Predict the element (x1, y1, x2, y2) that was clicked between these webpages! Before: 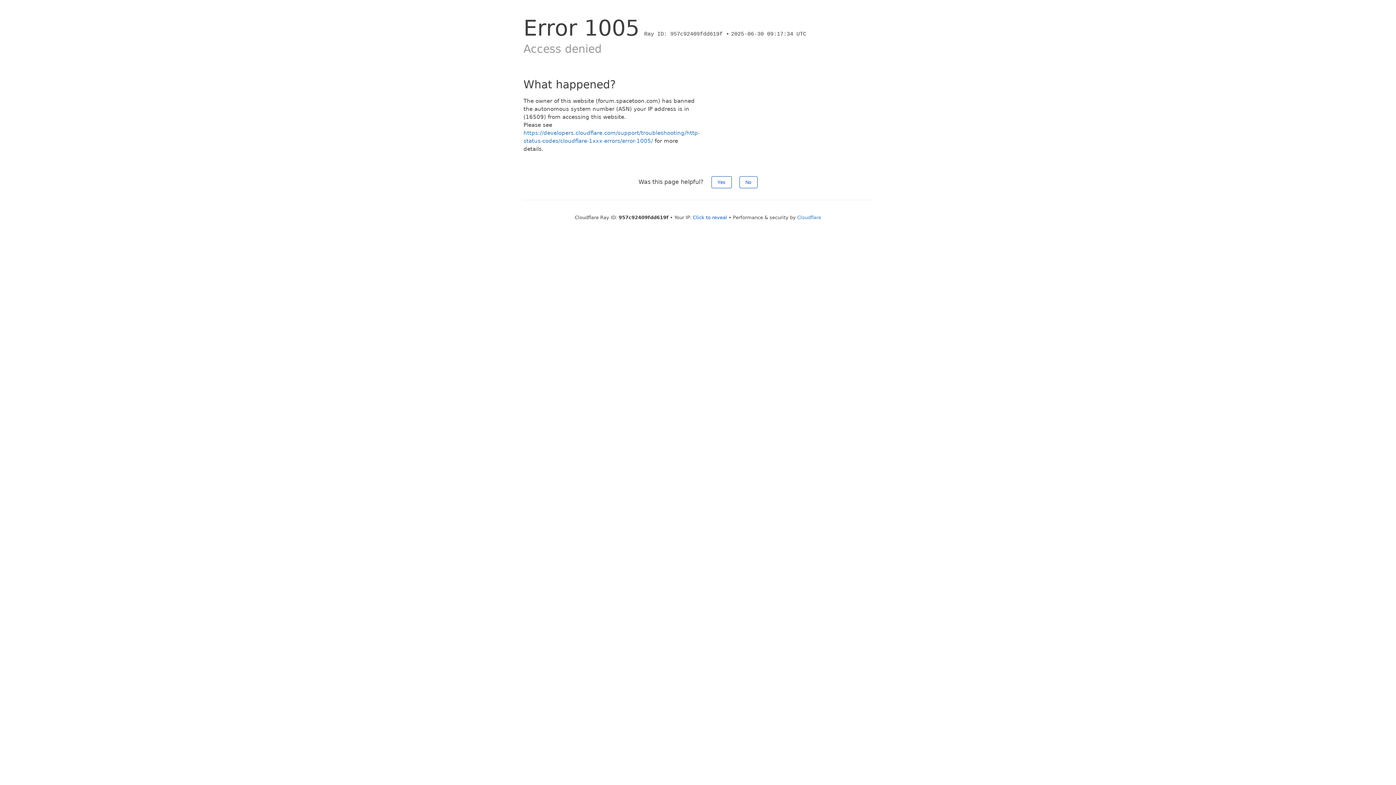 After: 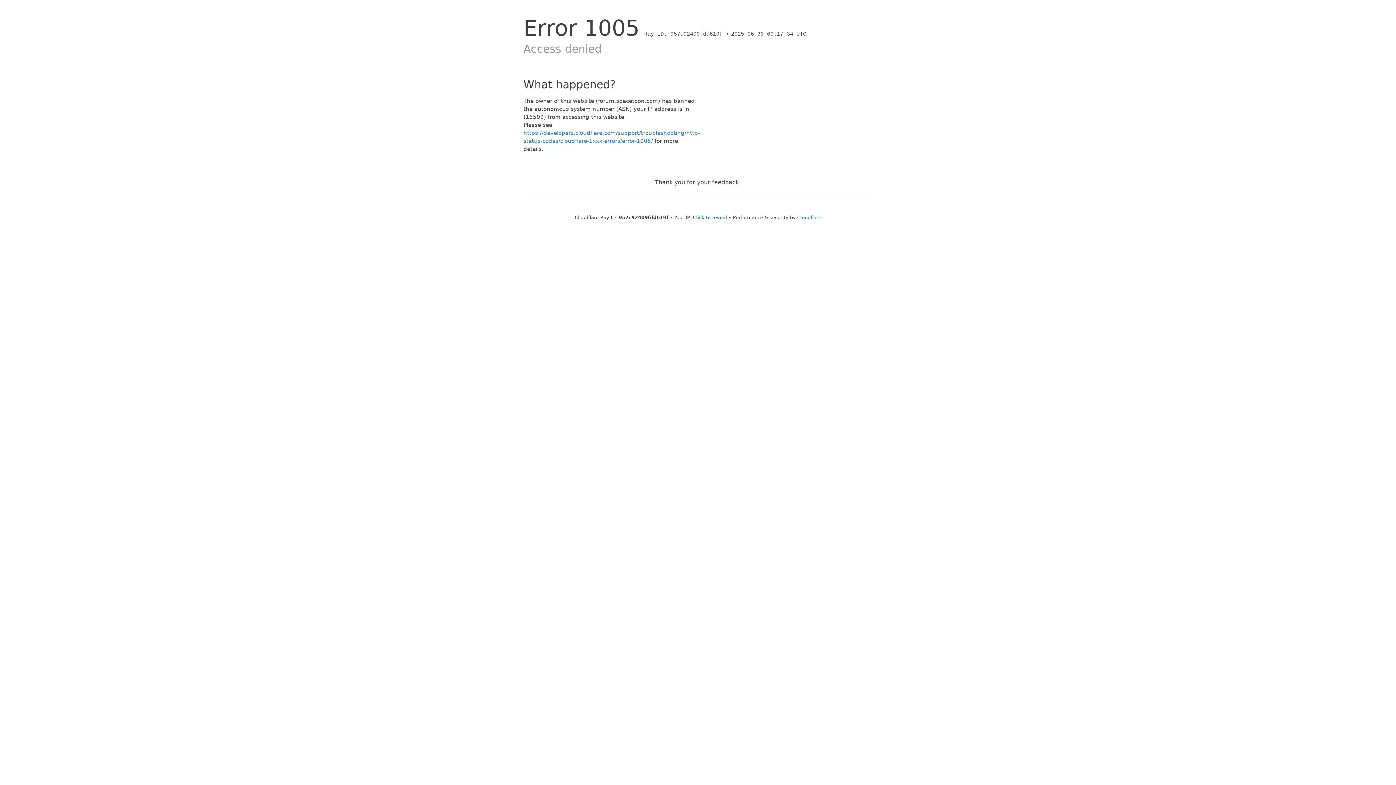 Action: label: No bbox: (739, 176, 757, 188)